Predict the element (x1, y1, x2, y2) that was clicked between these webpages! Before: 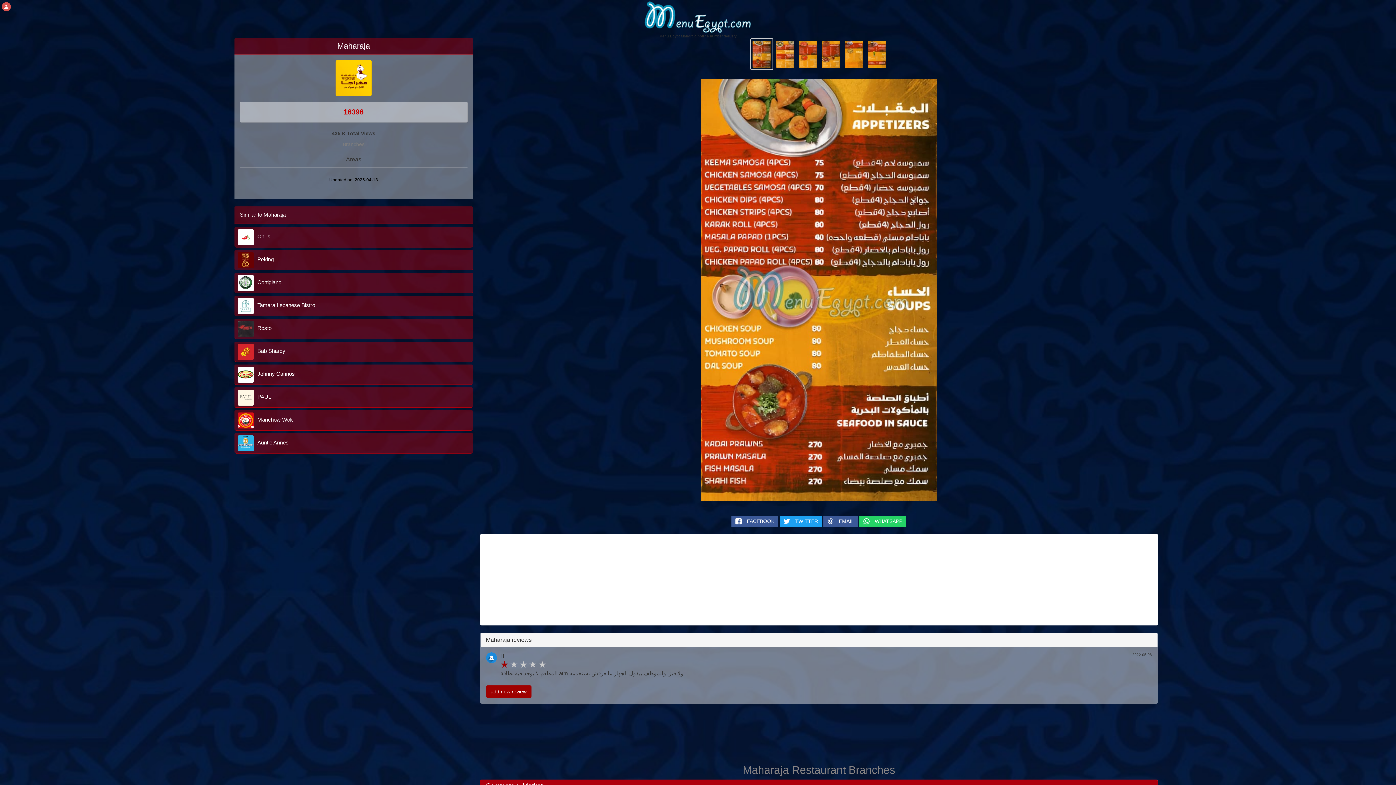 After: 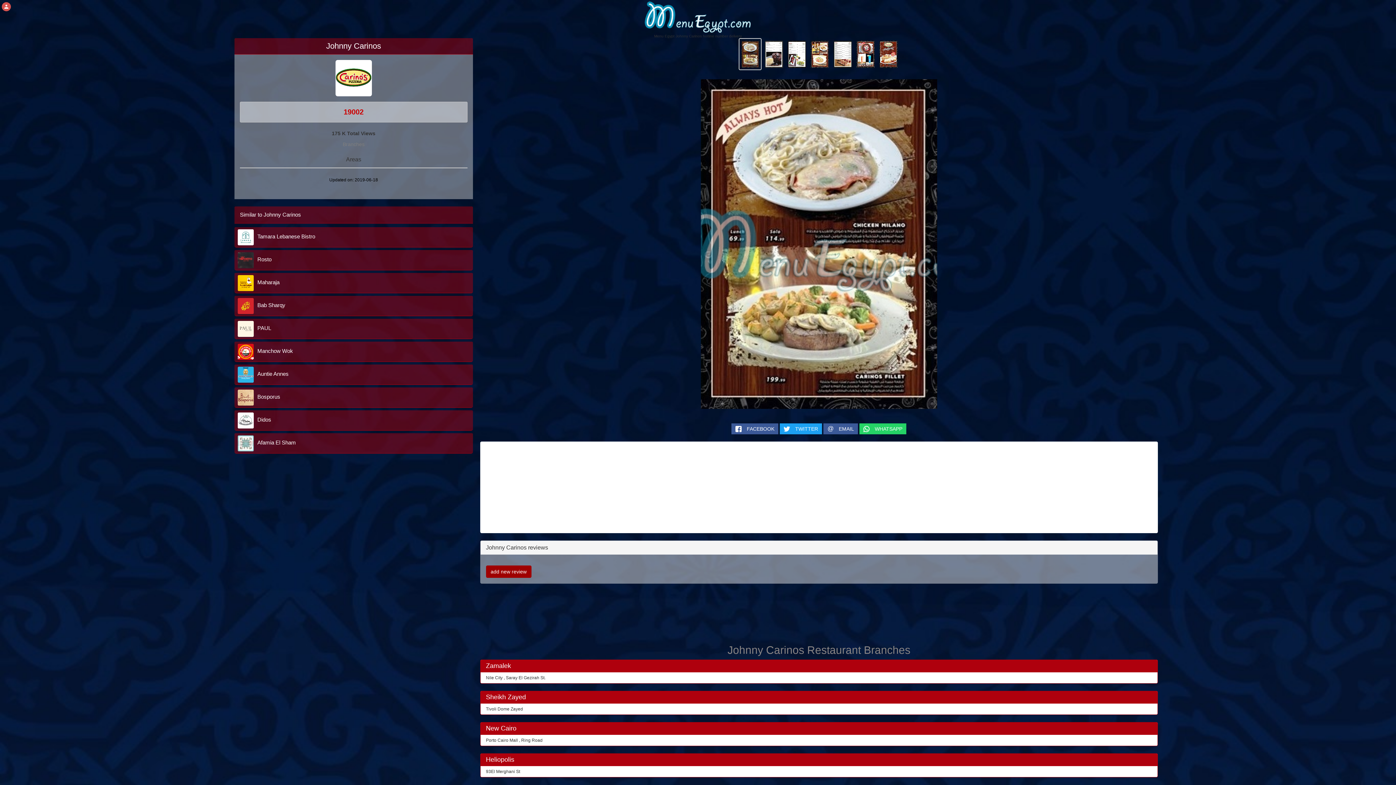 Action: label:  Johnny Carinos bbox: (234, 364, 472, 385)